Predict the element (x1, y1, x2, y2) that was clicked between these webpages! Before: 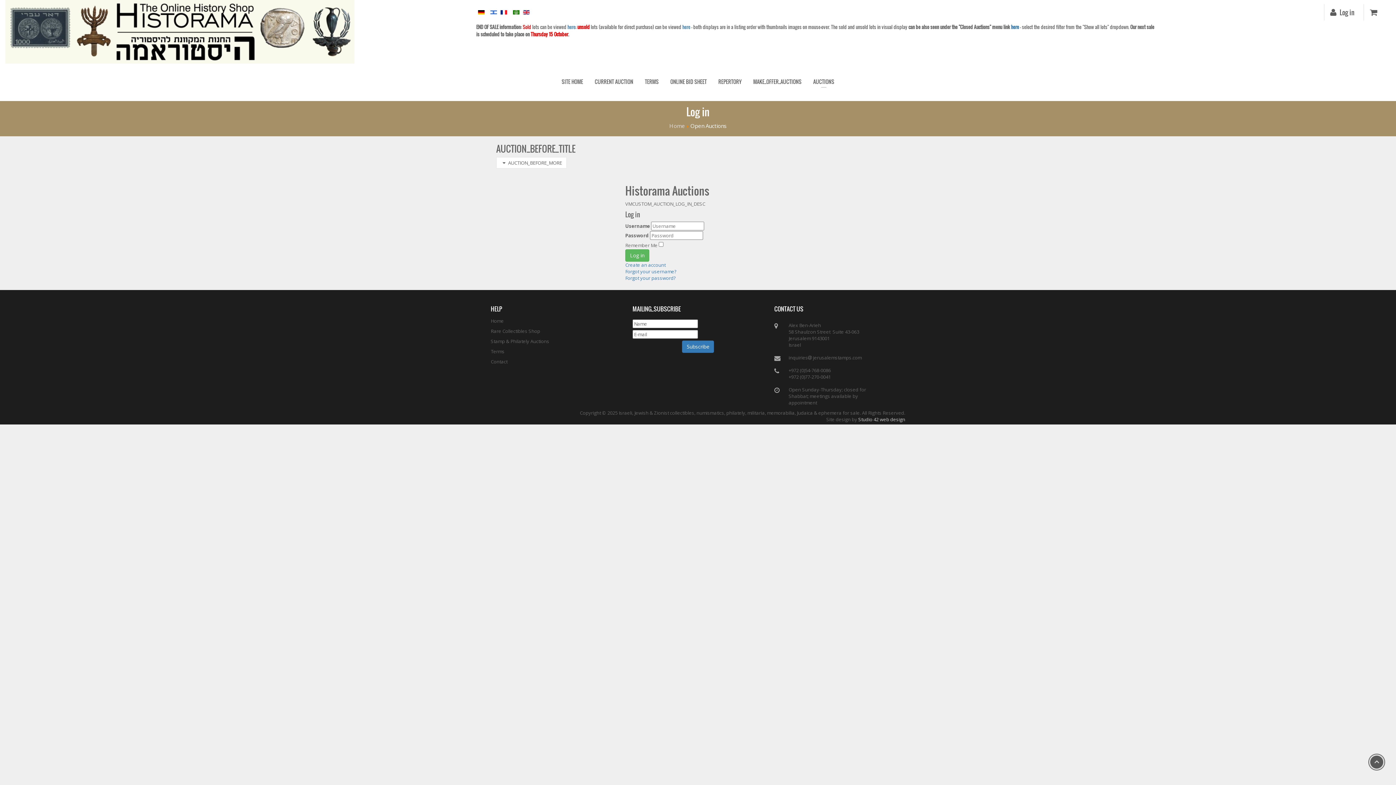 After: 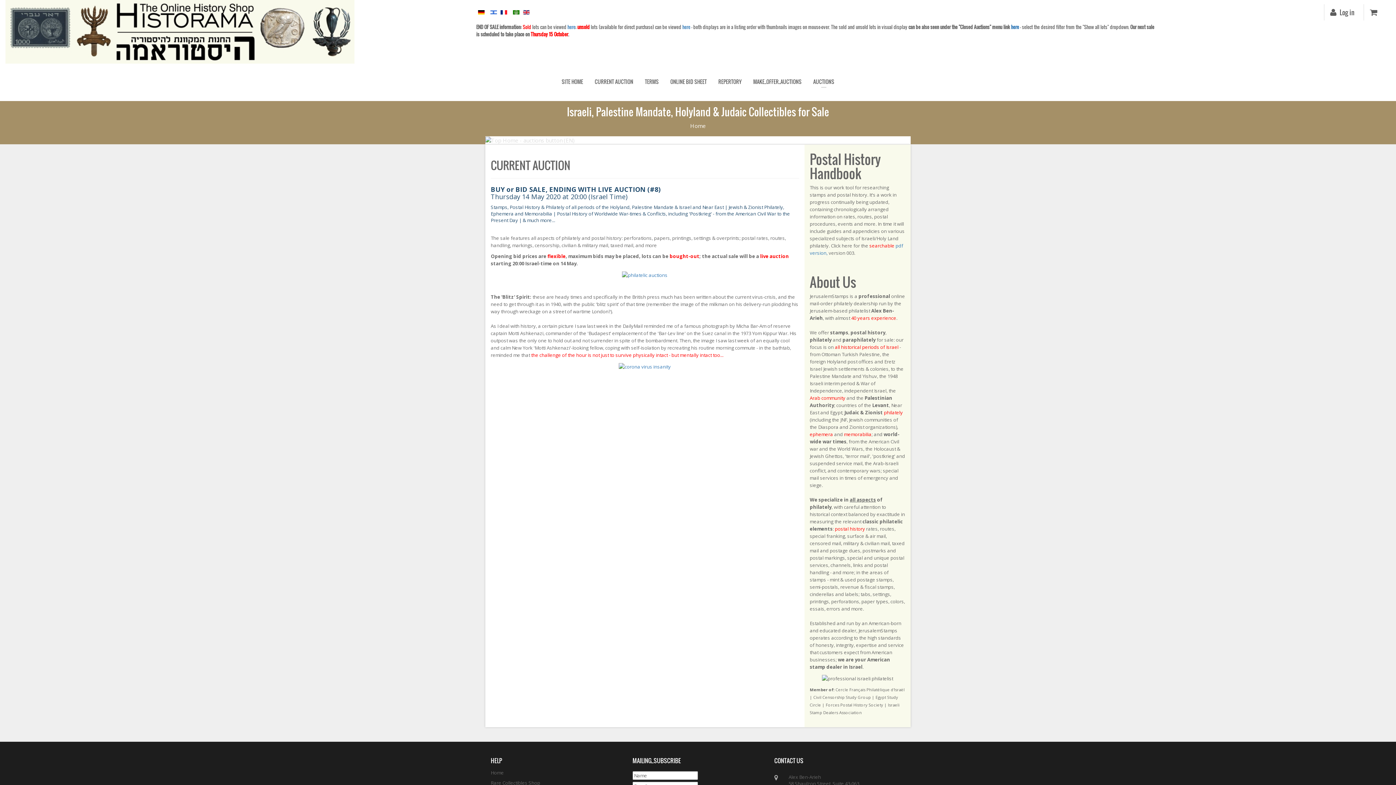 Action: bbox: (557, 63, 587, 98) label: SITE HOME